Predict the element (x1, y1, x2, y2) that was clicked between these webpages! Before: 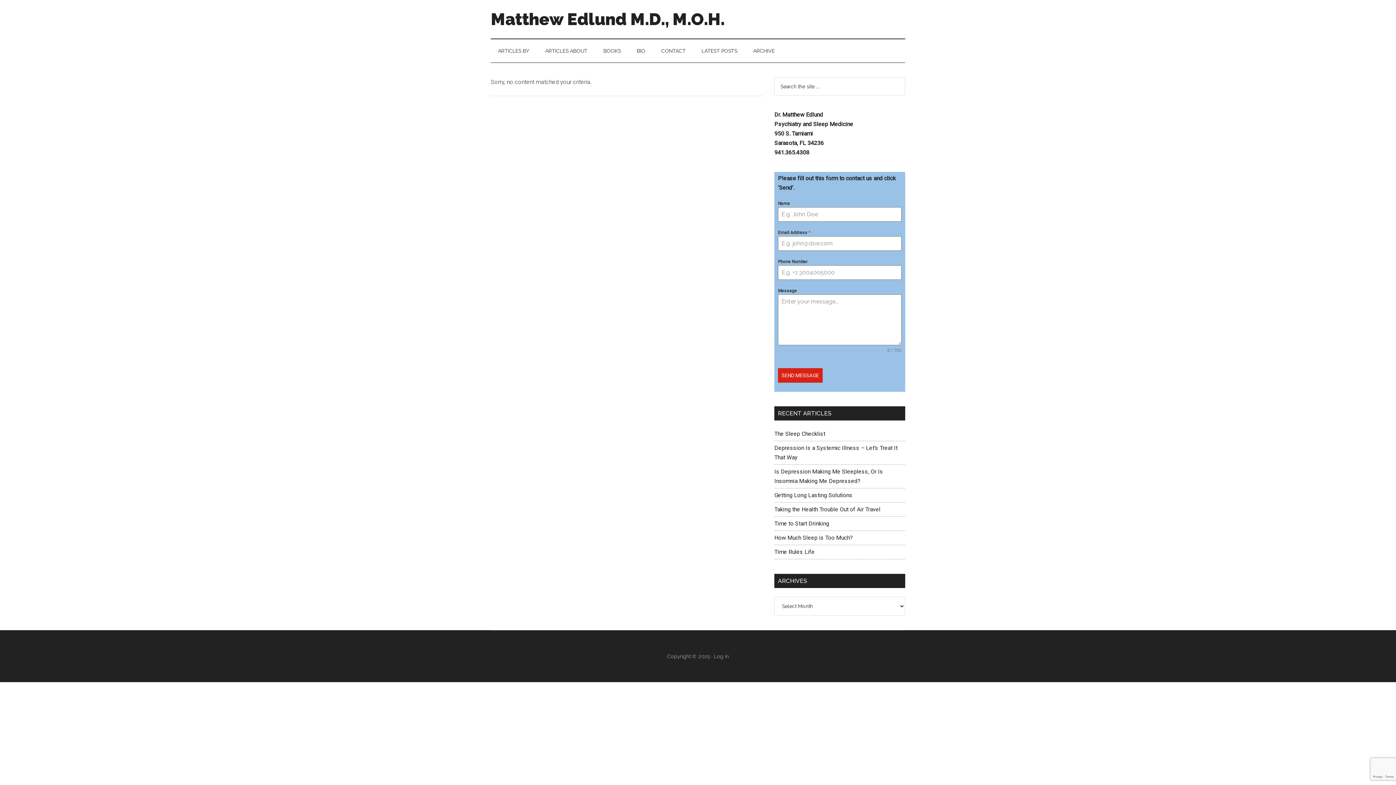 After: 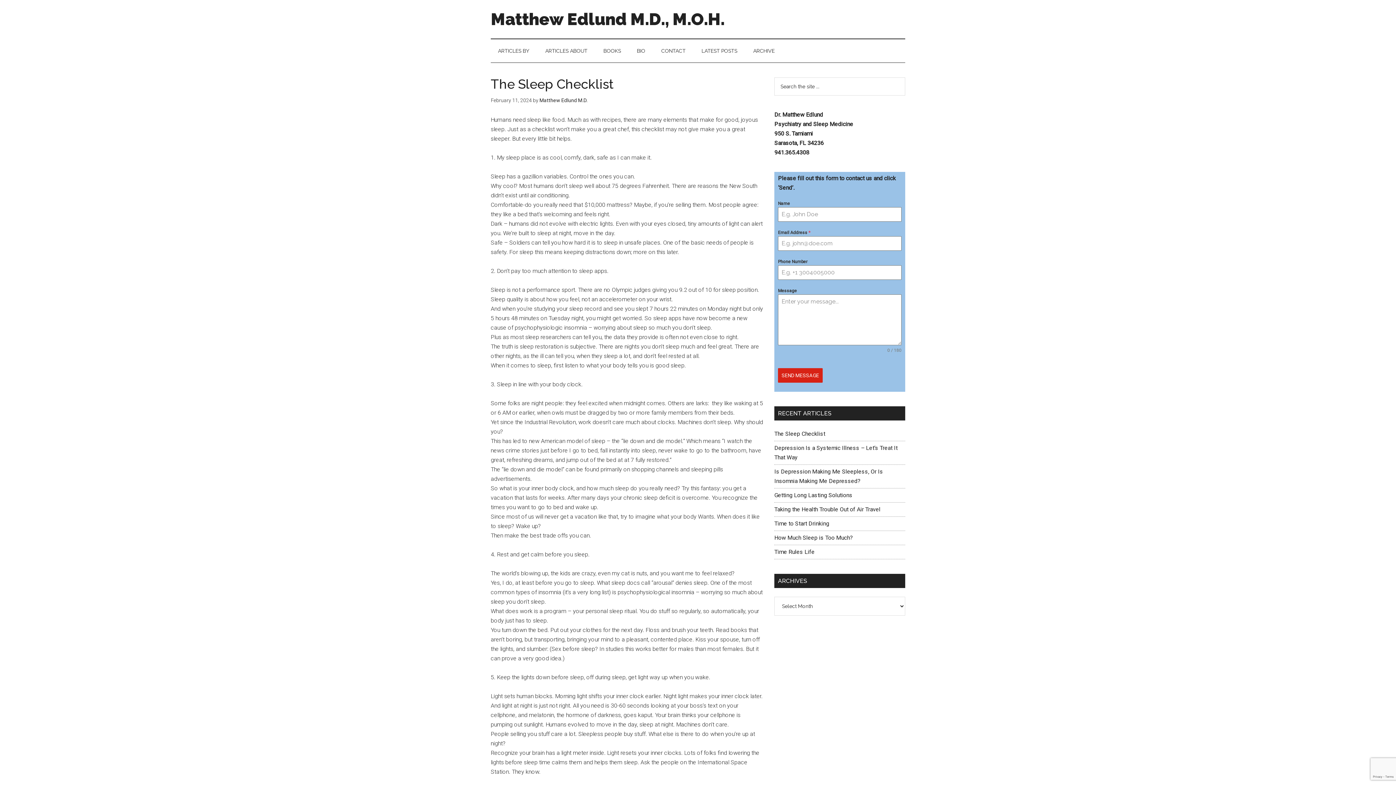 Action: bbox: (774, 430, 825, 437) label: The Sleep Checklist